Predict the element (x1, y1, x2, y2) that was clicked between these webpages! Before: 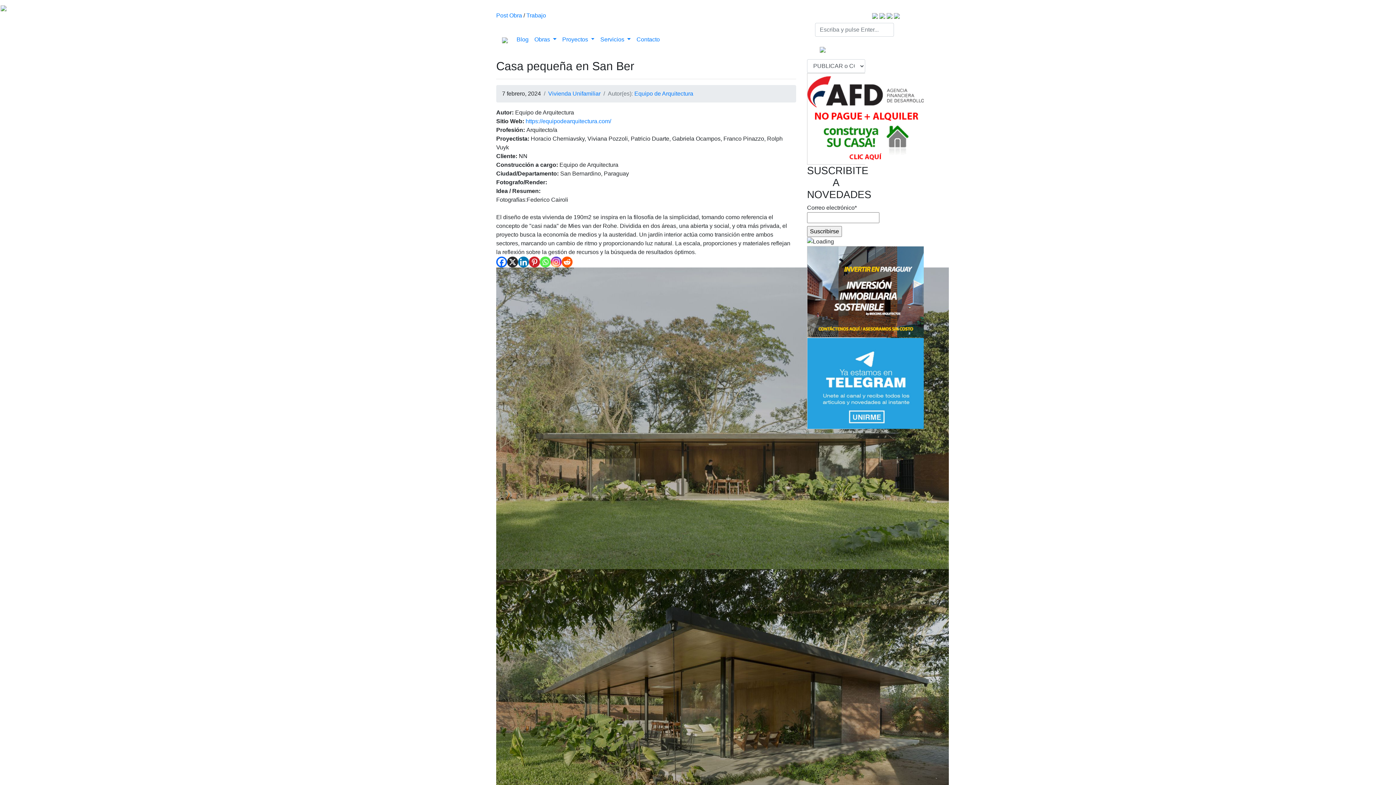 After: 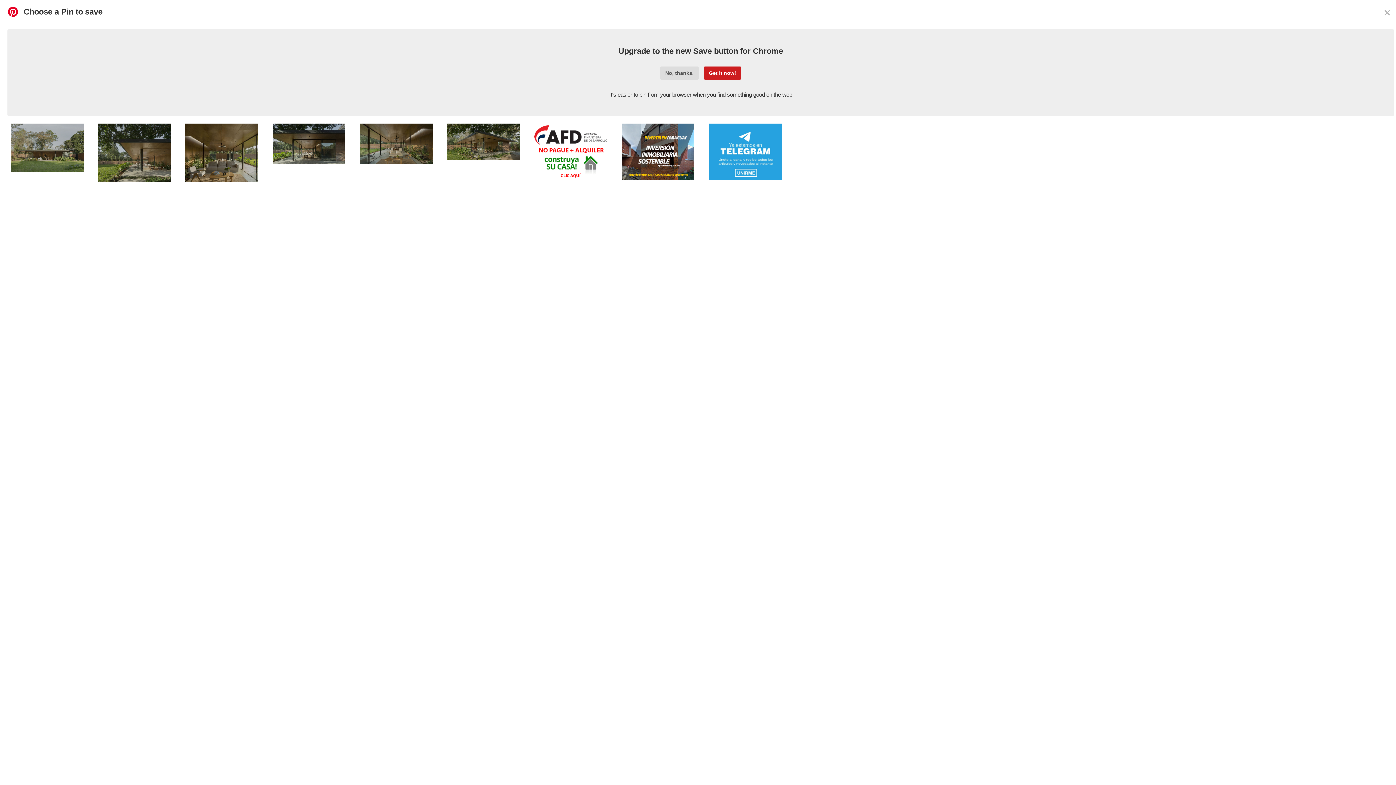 Action: bbox: (529, 256, 540, 267) label: Pinterest